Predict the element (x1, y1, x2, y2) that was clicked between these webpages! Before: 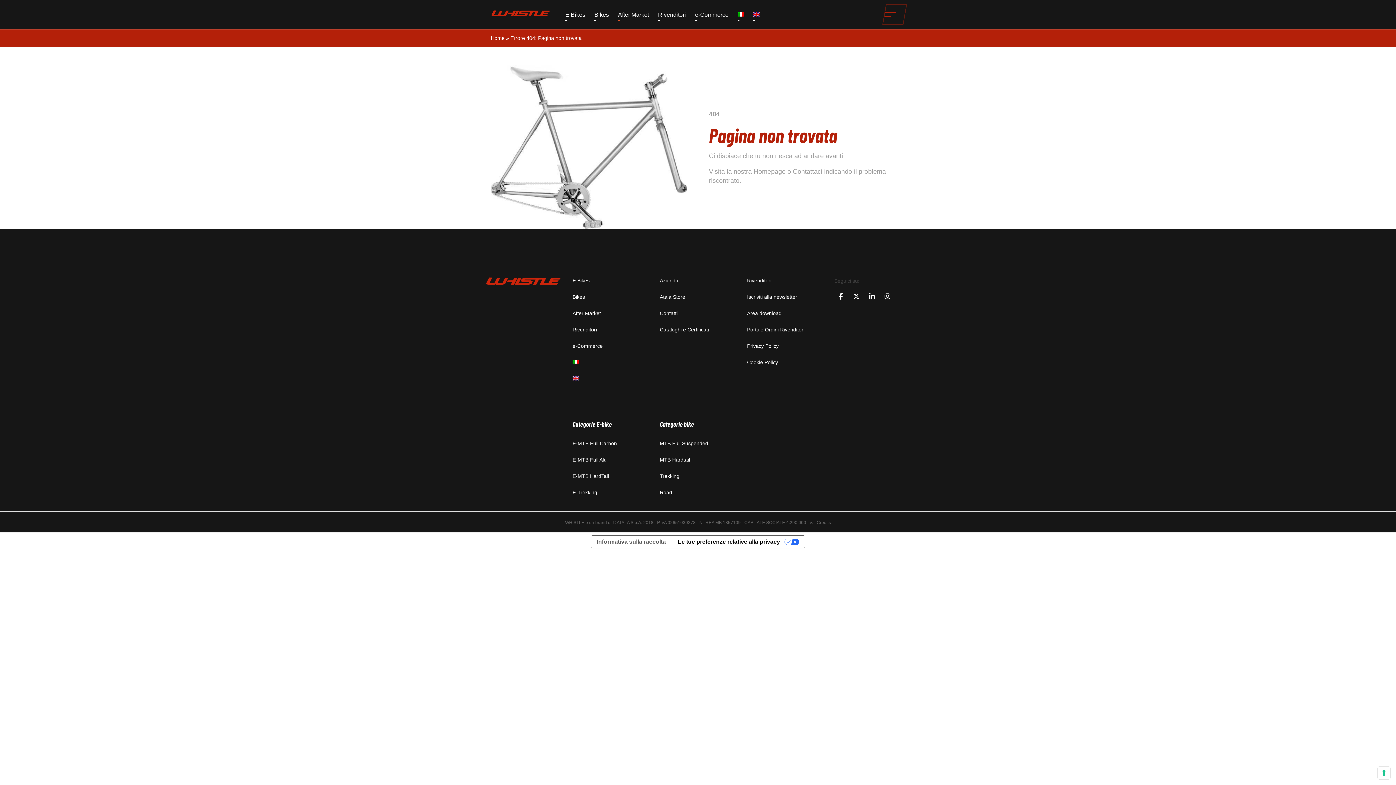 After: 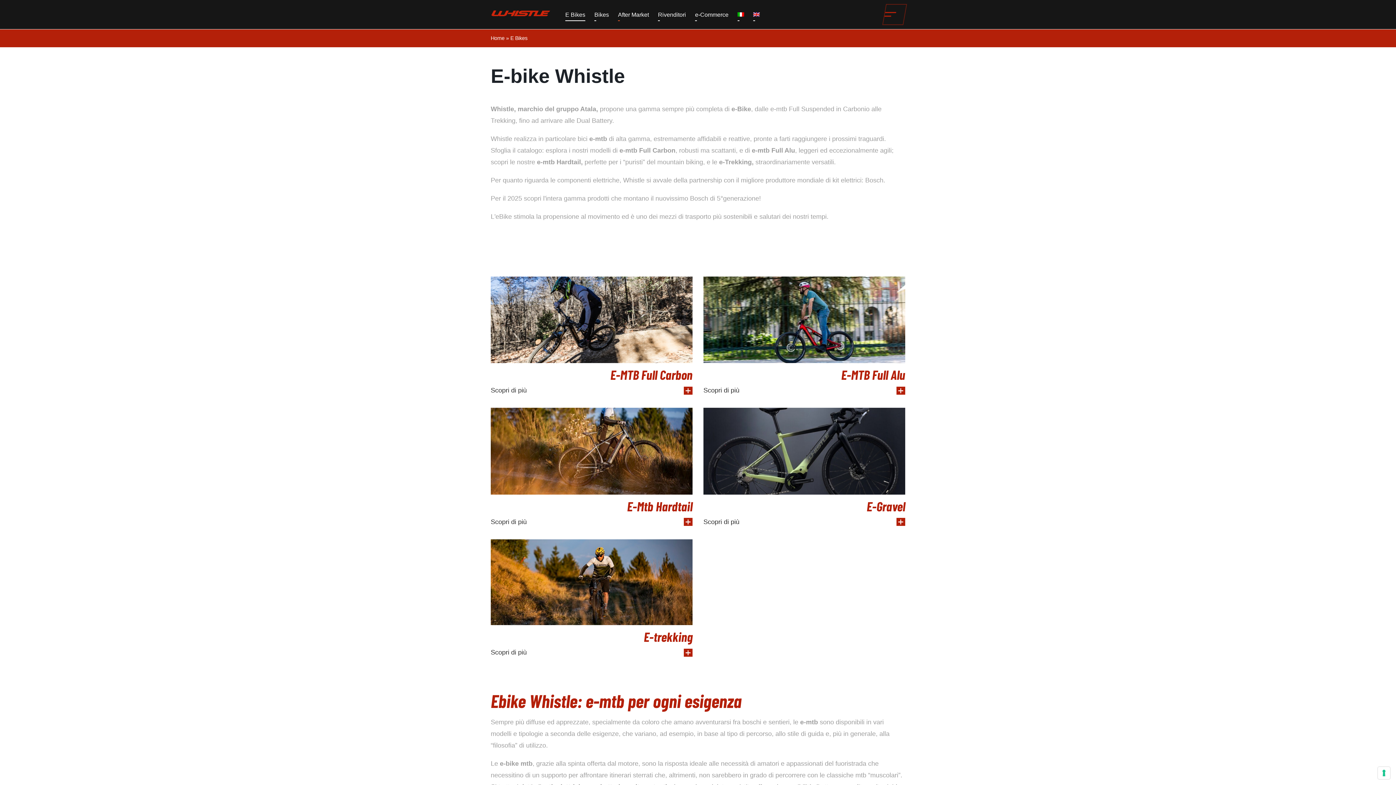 Action: label: E Bikes bbox: (572, 272, 649, 289)